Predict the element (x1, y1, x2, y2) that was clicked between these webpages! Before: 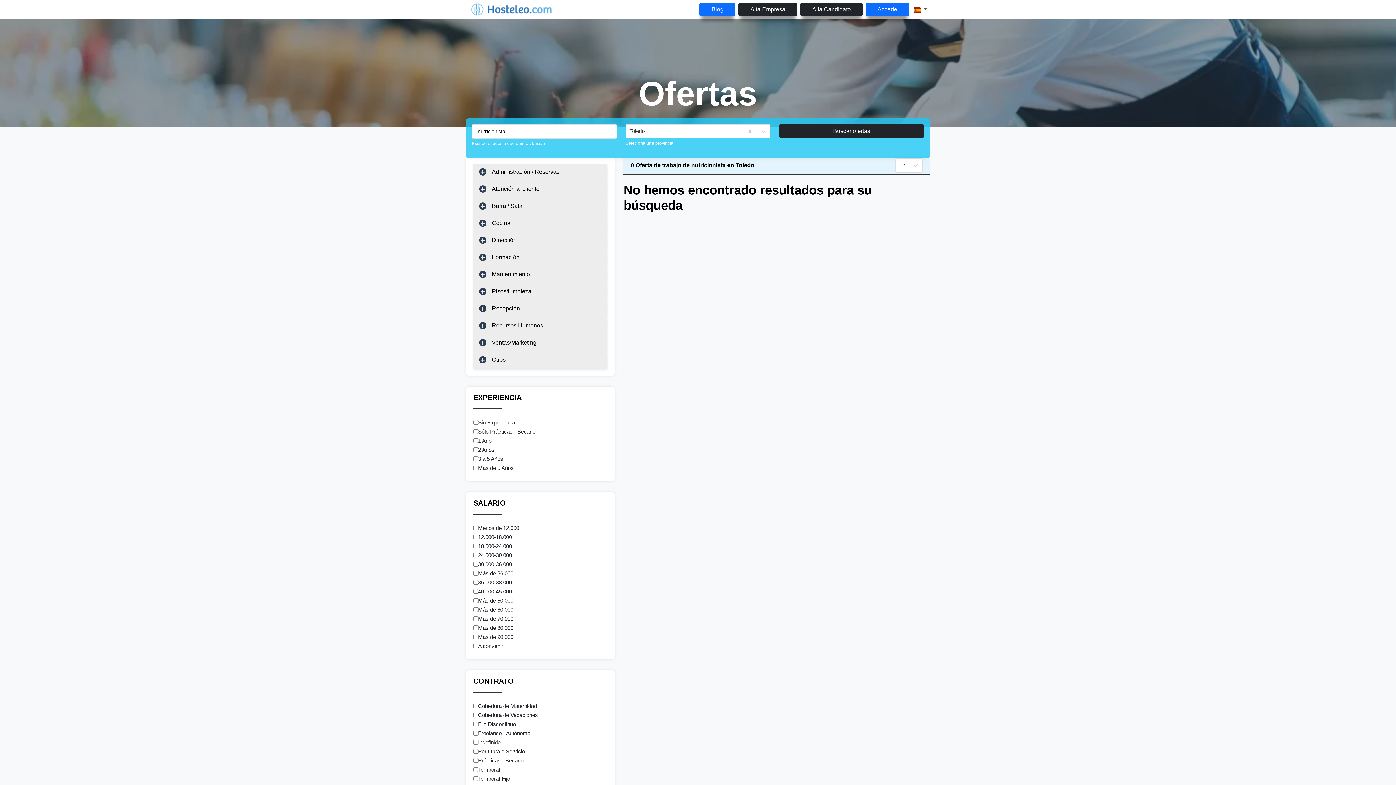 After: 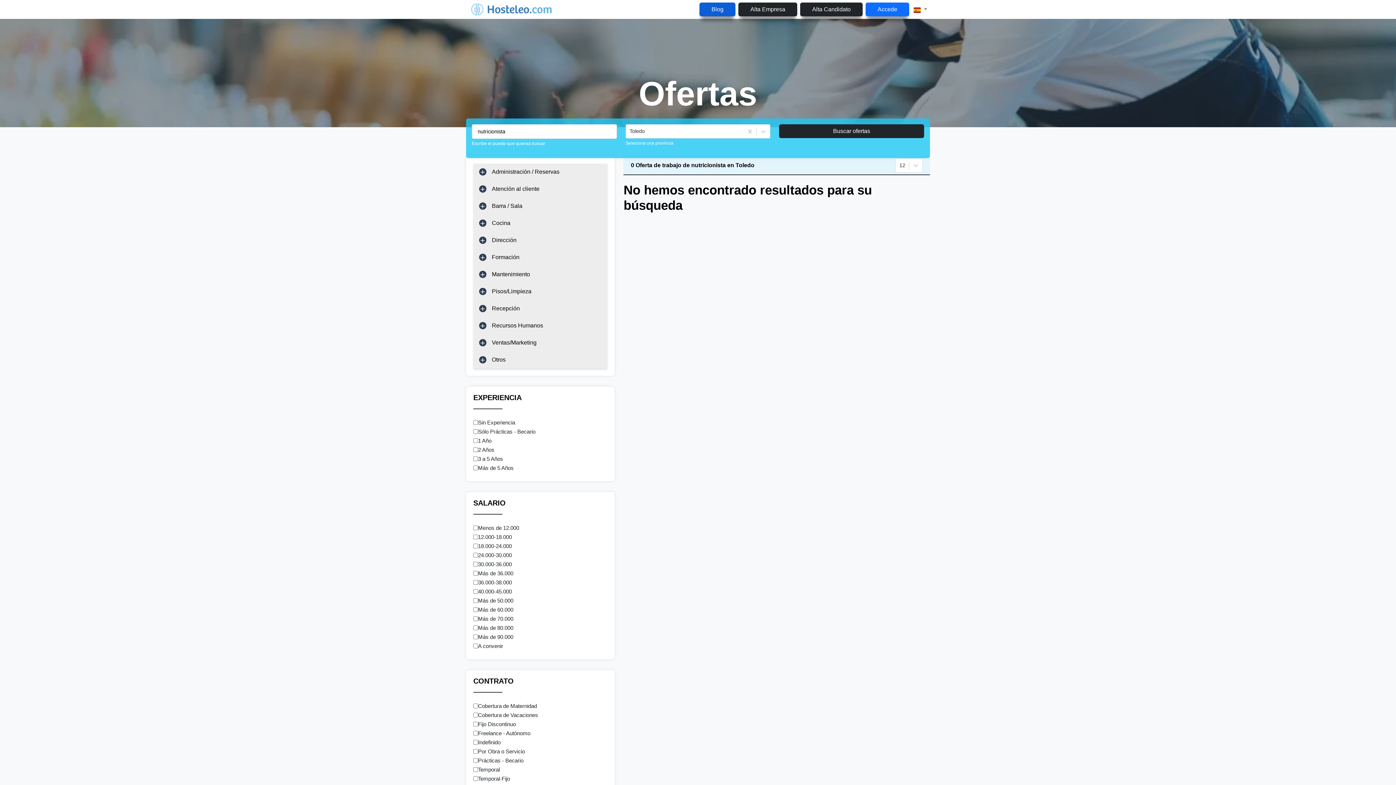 Action: label: Blog bbox: (699, 2, 735, 16)